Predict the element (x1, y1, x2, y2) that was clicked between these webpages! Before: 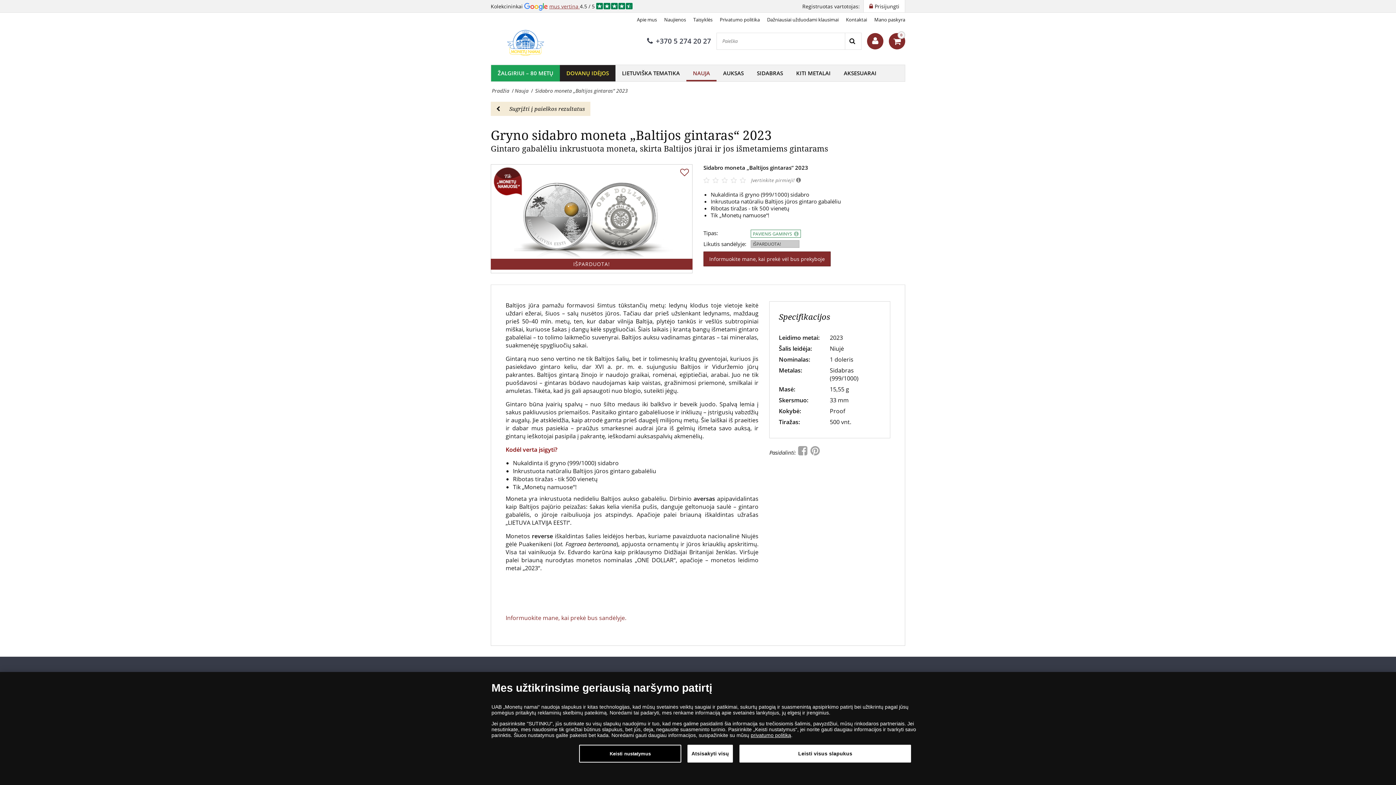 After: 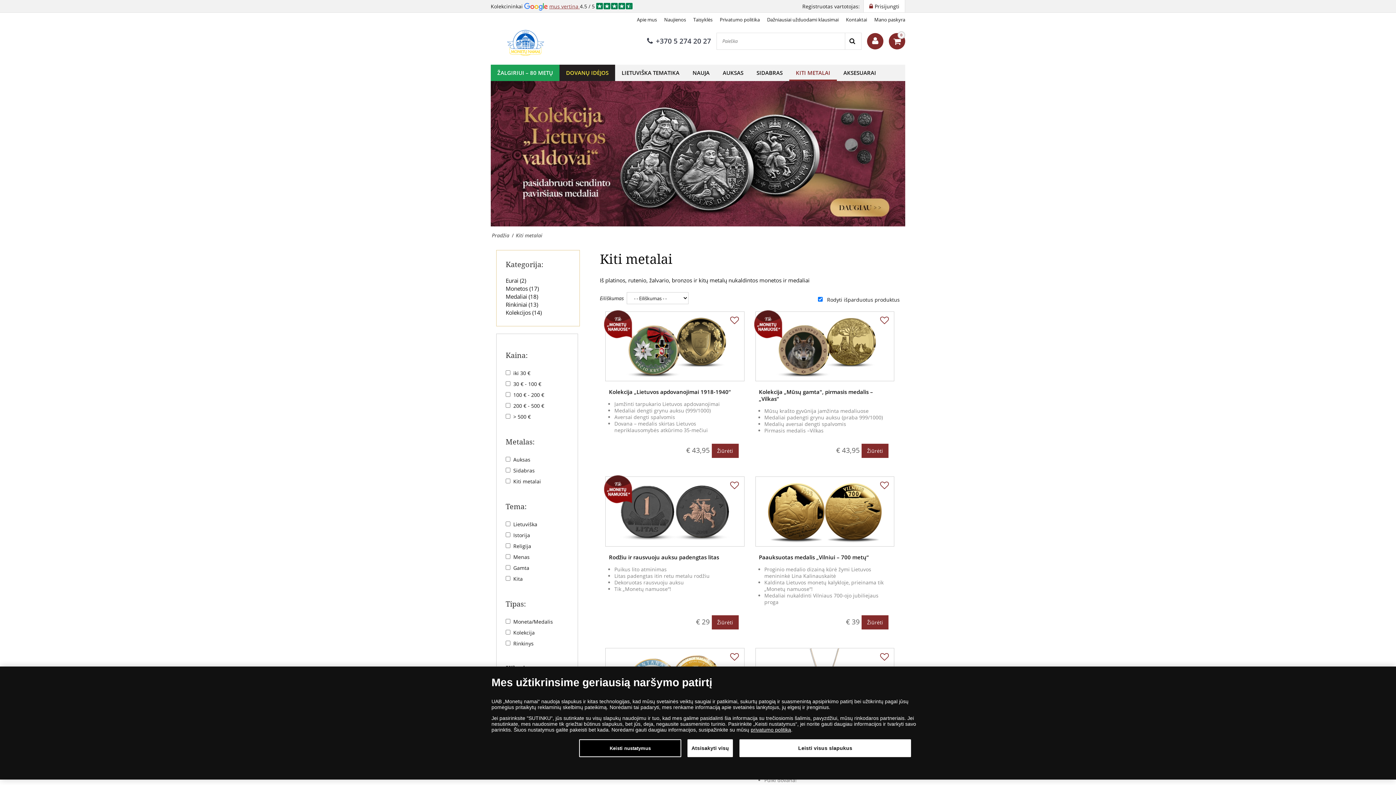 Action: bbox: (796, 69, 830, 76) label: KITI METALAI